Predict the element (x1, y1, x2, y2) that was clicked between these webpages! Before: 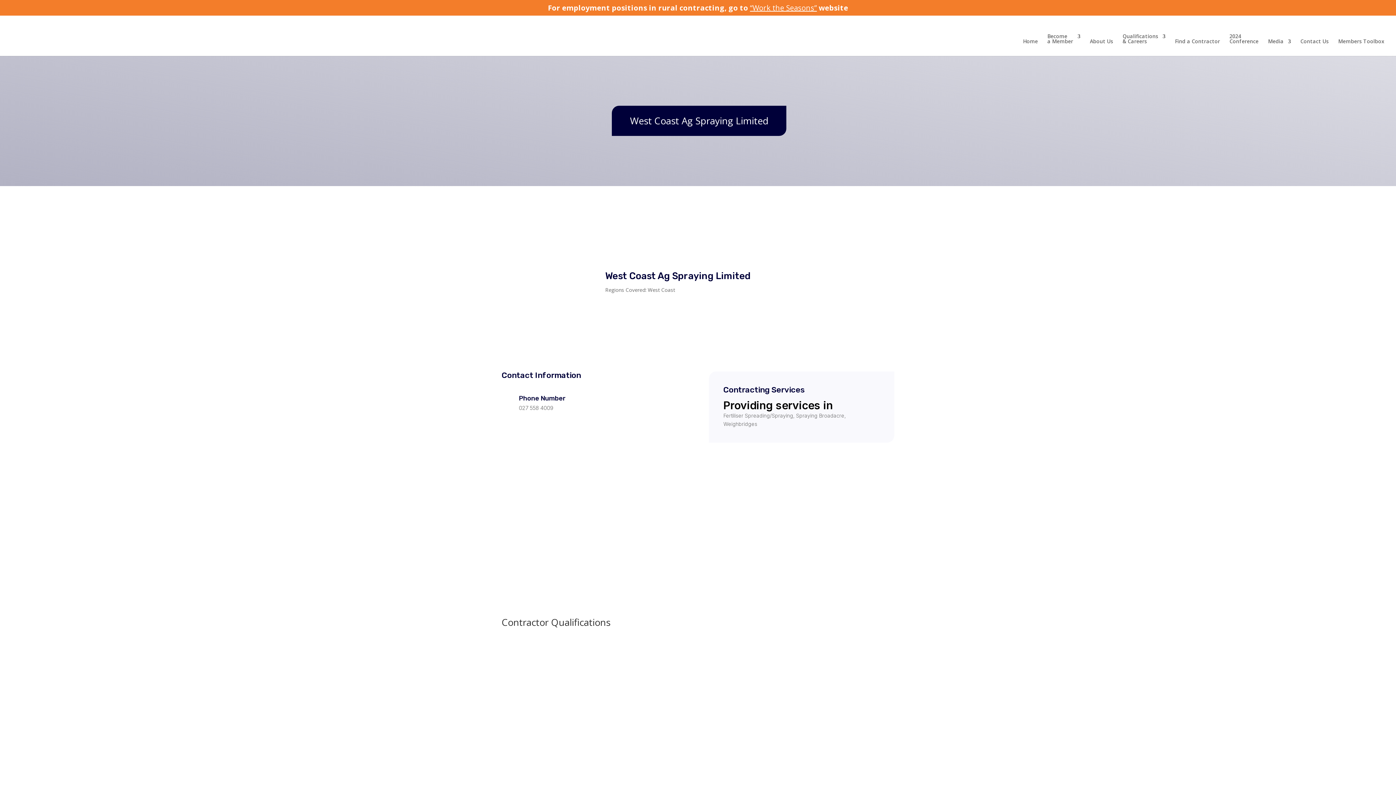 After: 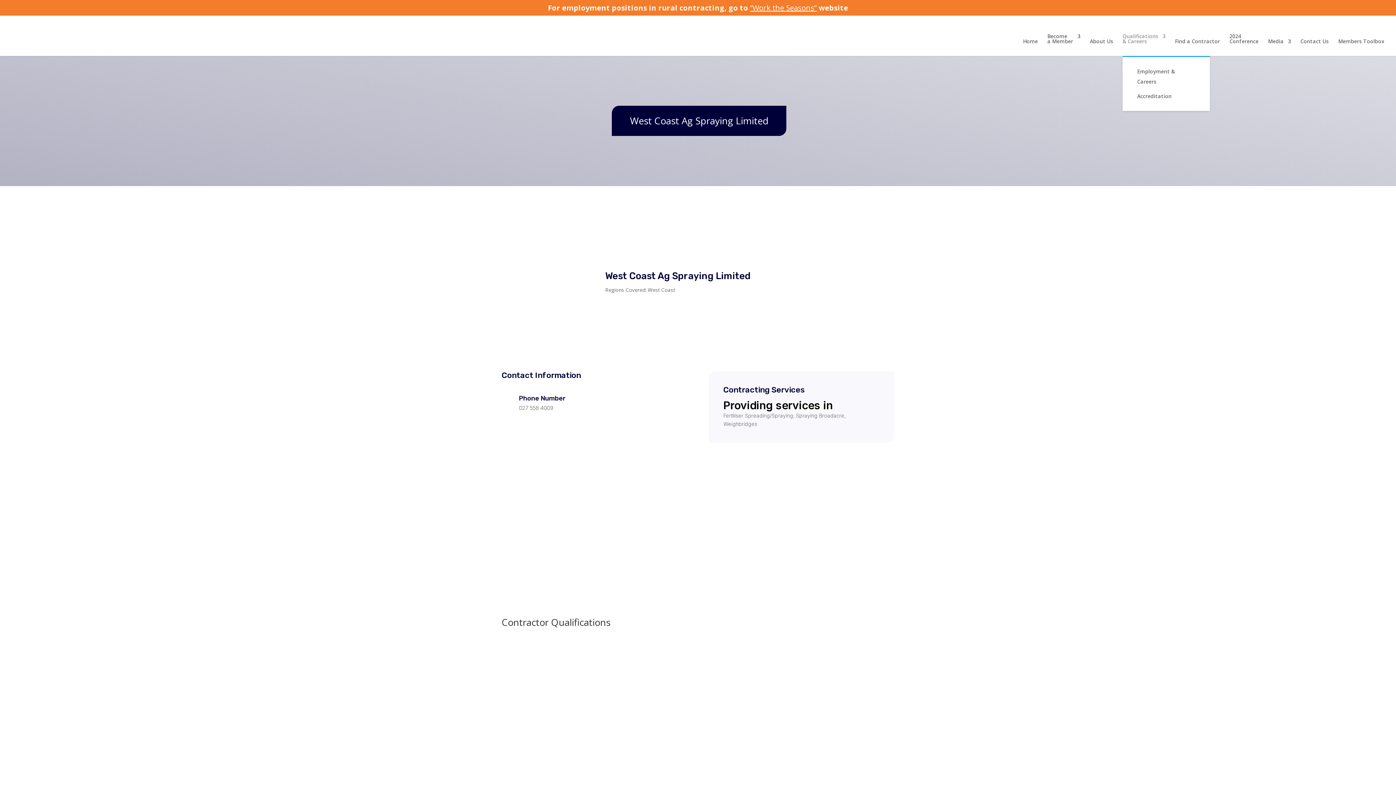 Action: bbox: (1122, 33, 1165, 56) label: Qualifications
& Careers